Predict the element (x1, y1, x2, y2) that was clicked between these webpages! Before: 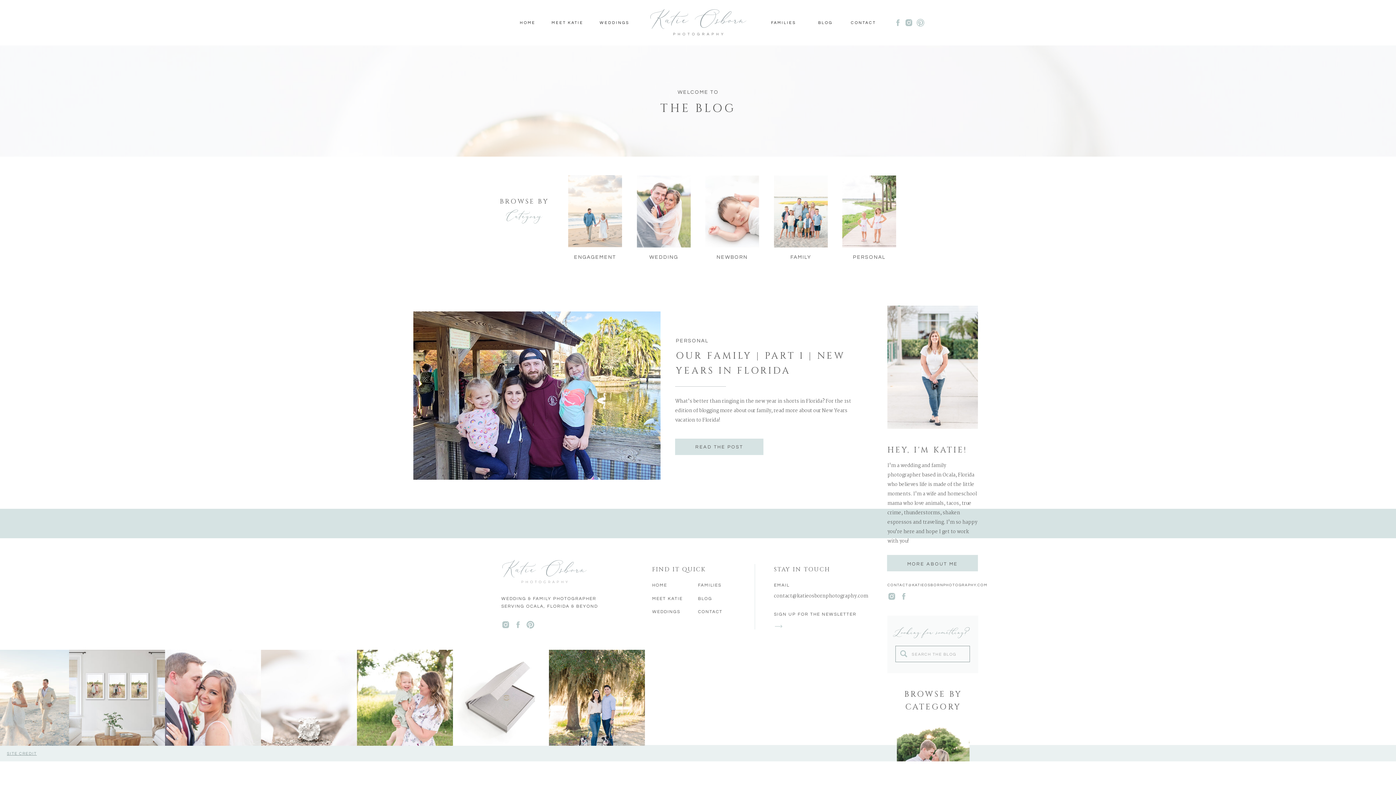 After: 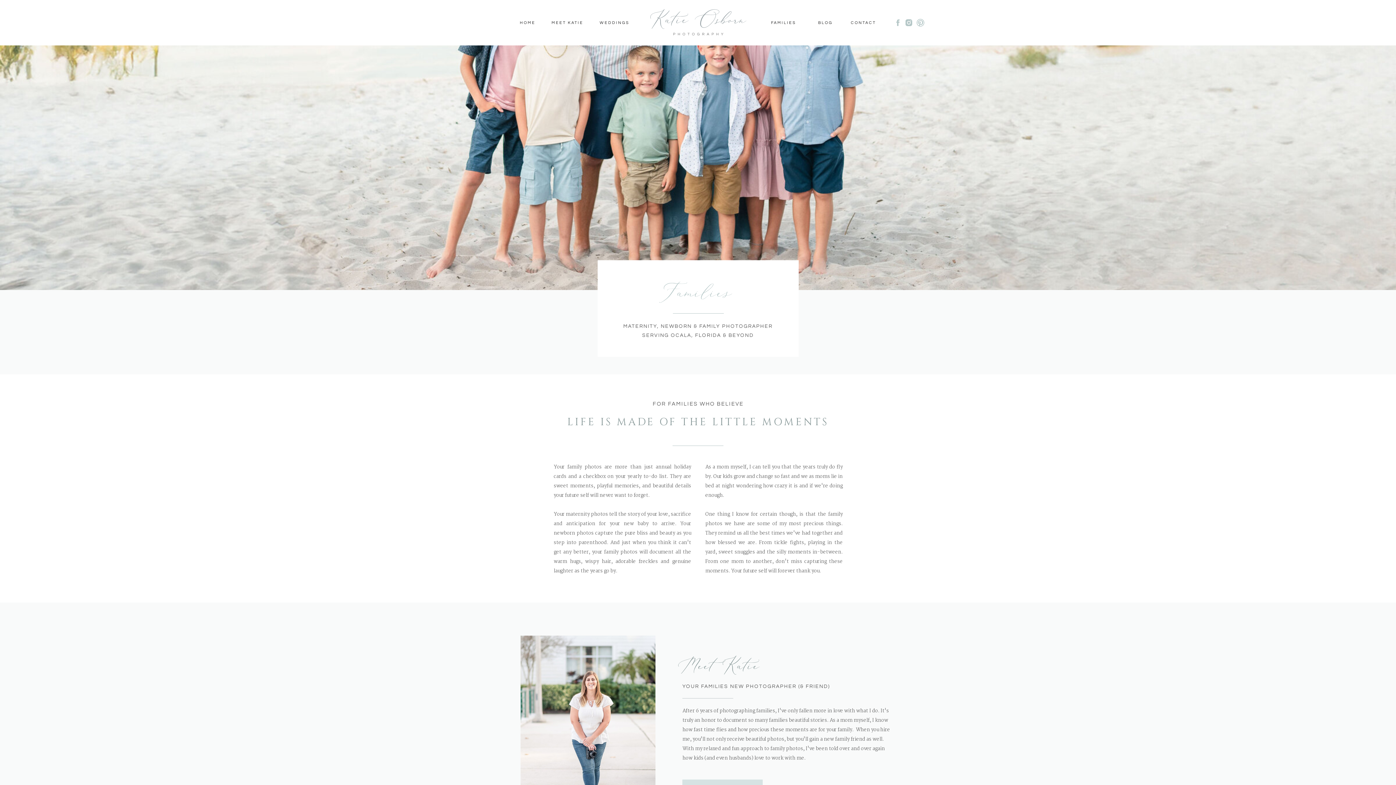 Action: bbox: (770, 19, 797, 26) label: FAMILIES